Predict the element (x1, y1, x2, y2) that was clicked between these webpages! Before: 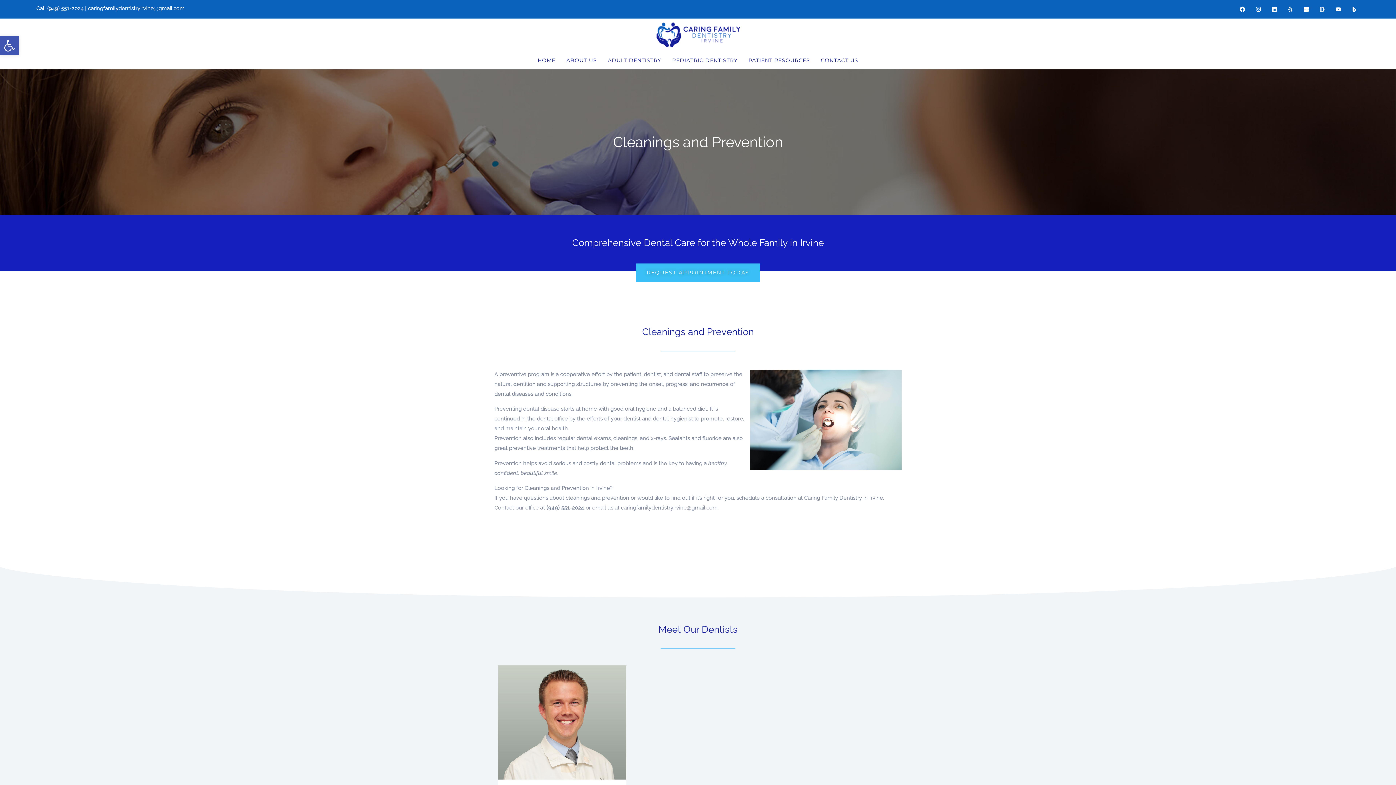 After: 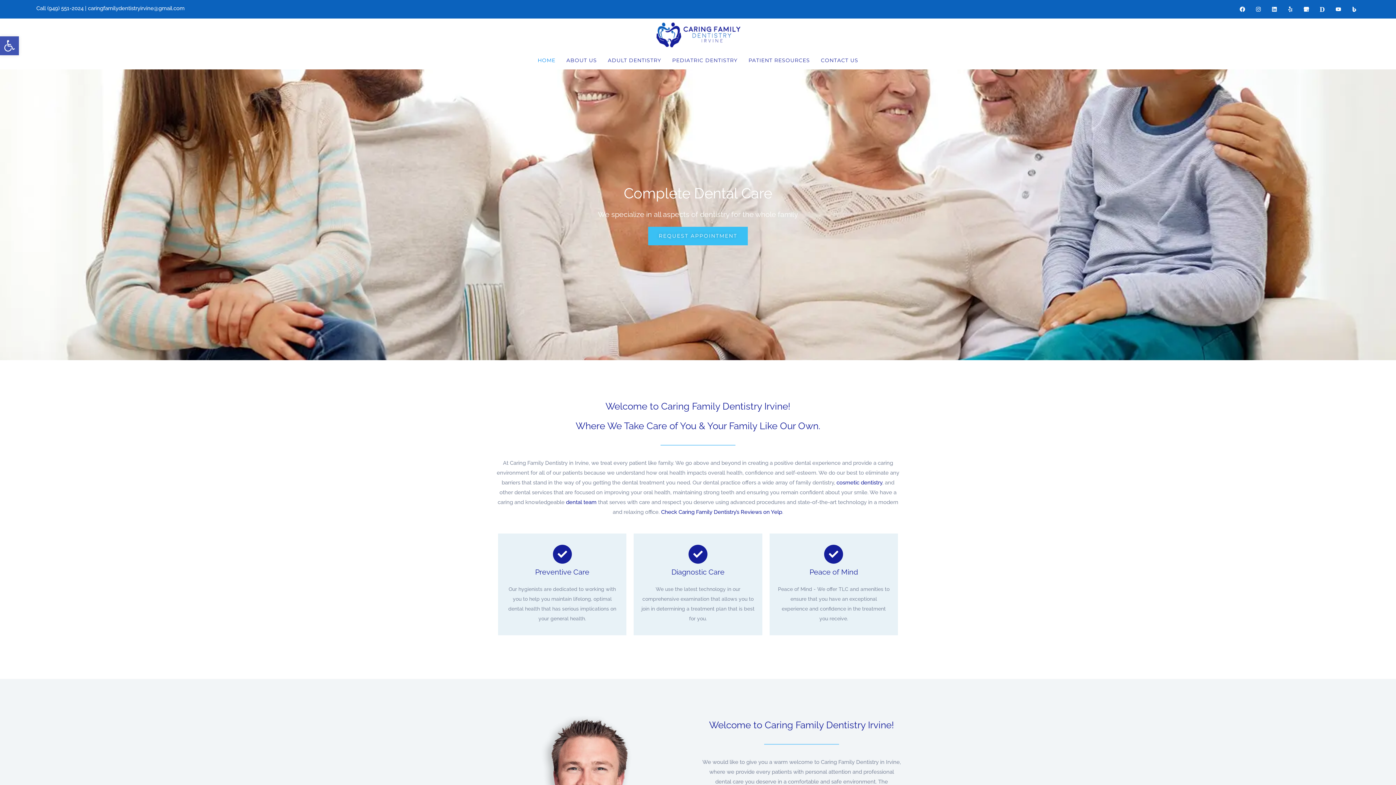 Action: bbox: (650, 22, 745, 47)